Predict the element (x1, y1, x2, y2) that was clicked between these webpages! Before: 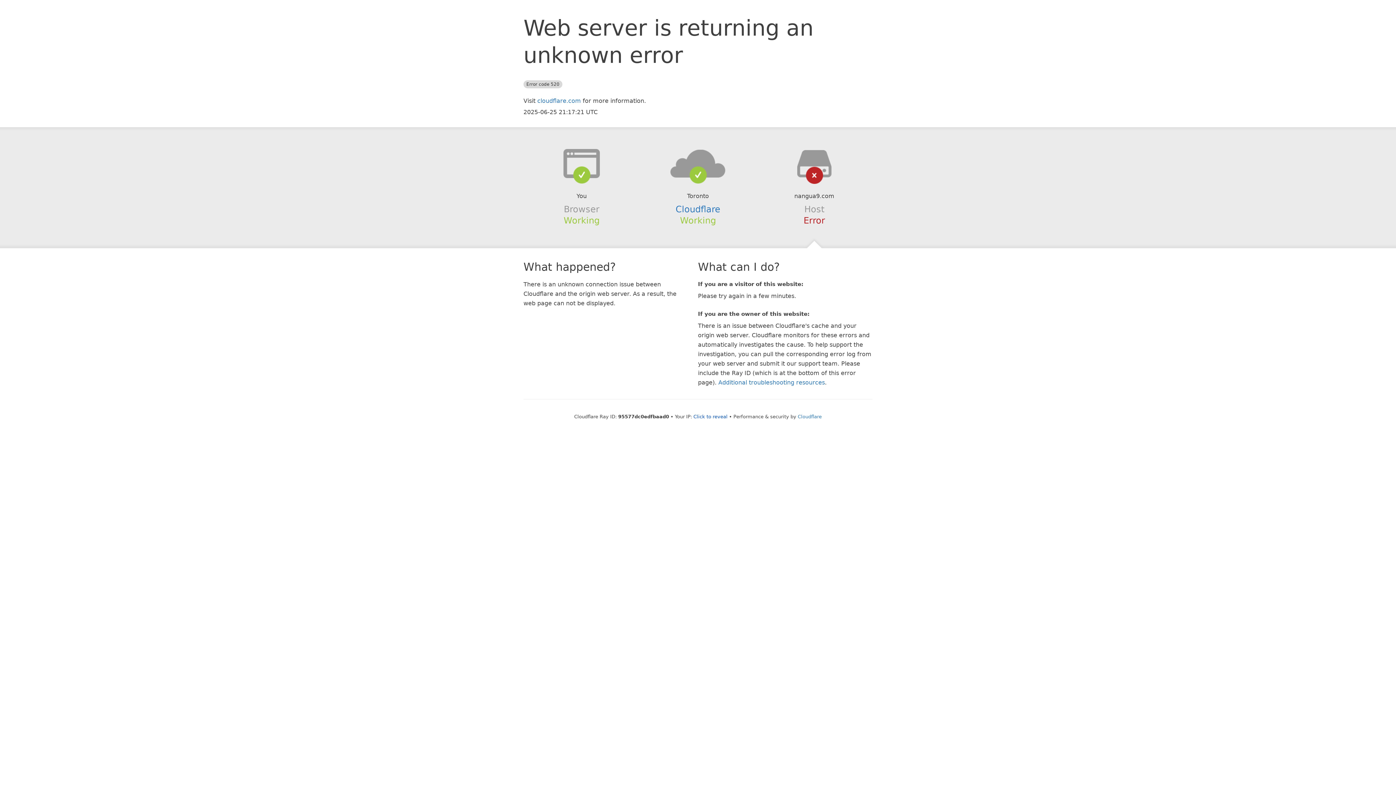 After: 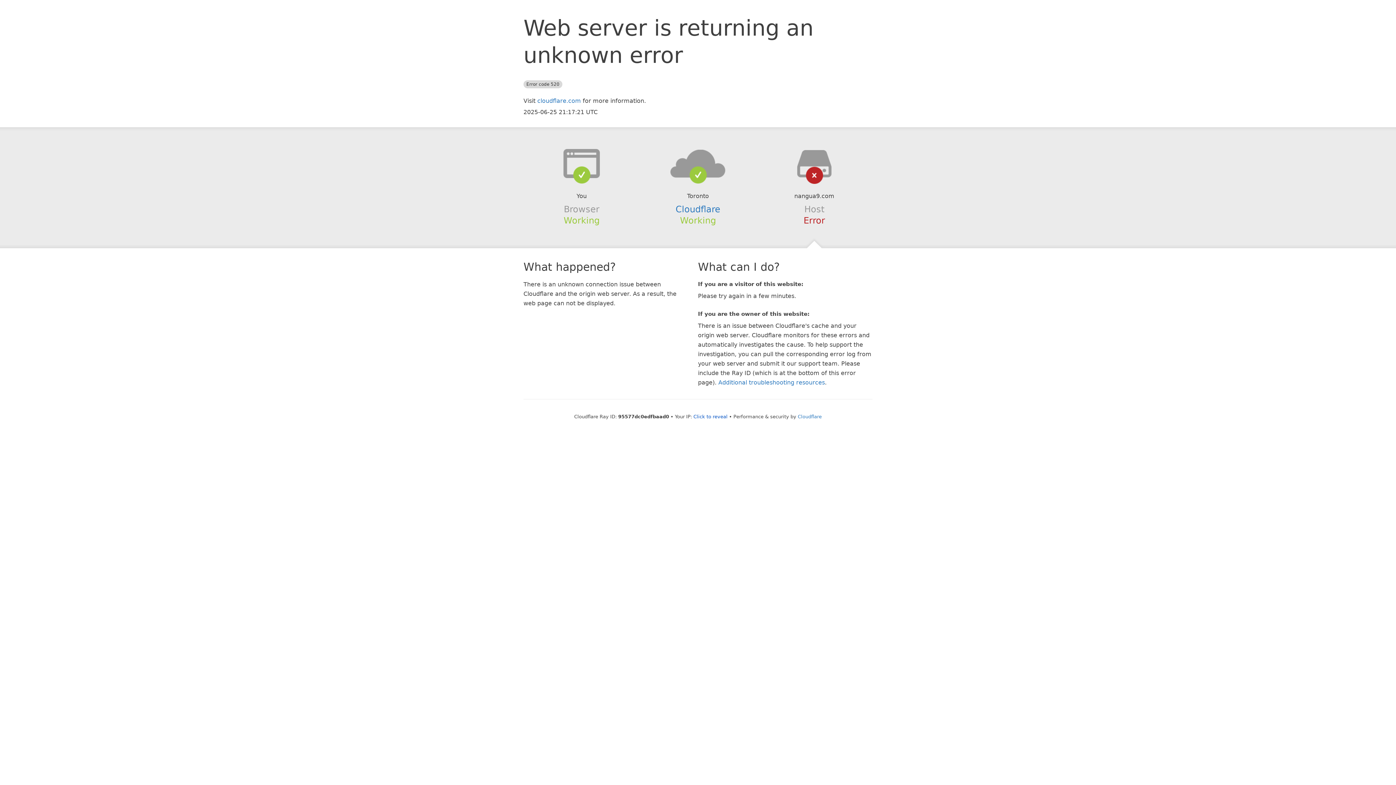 Action: bbox: (639, 148, 756, 178)